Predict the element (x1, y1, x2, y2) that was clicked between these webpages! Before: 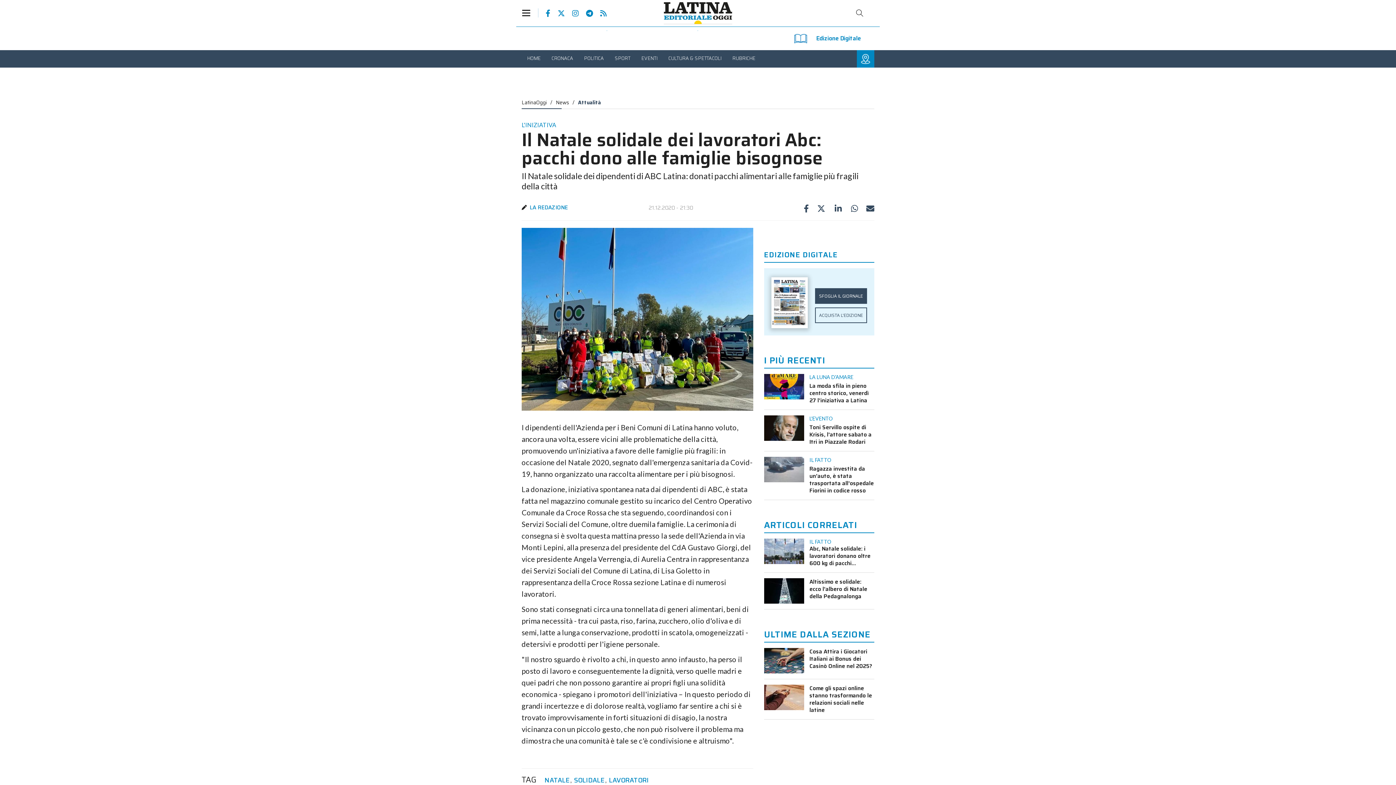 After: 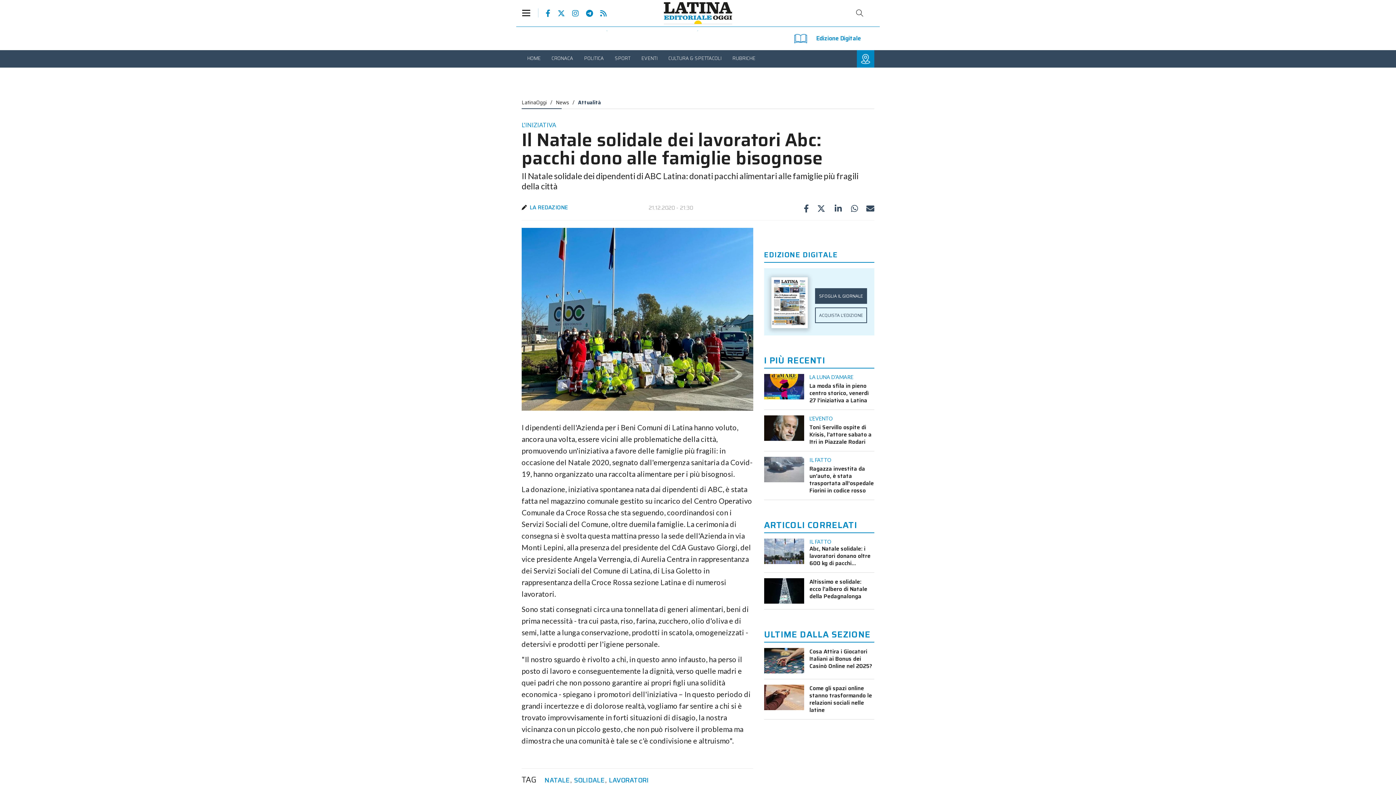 Action: bbox: (796, 293, 809, 307)